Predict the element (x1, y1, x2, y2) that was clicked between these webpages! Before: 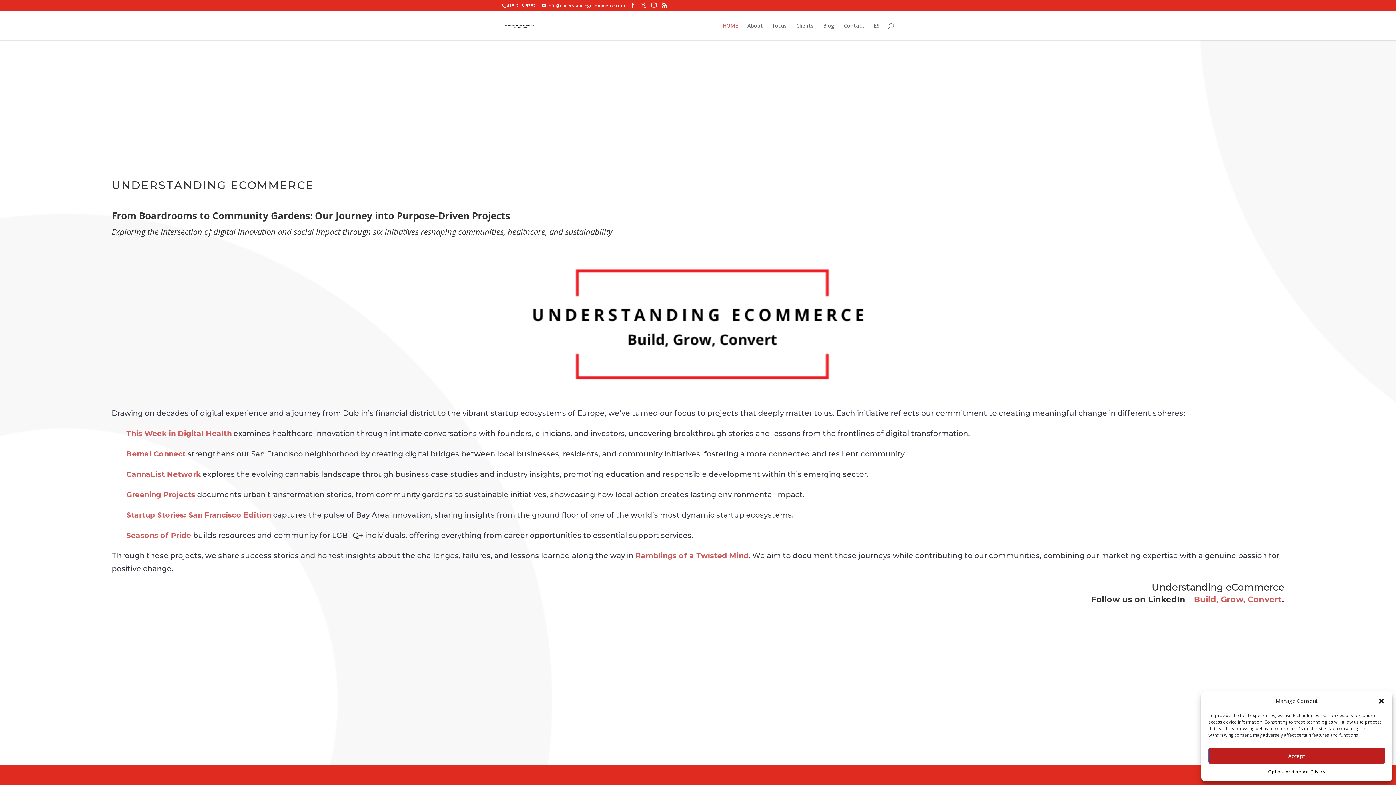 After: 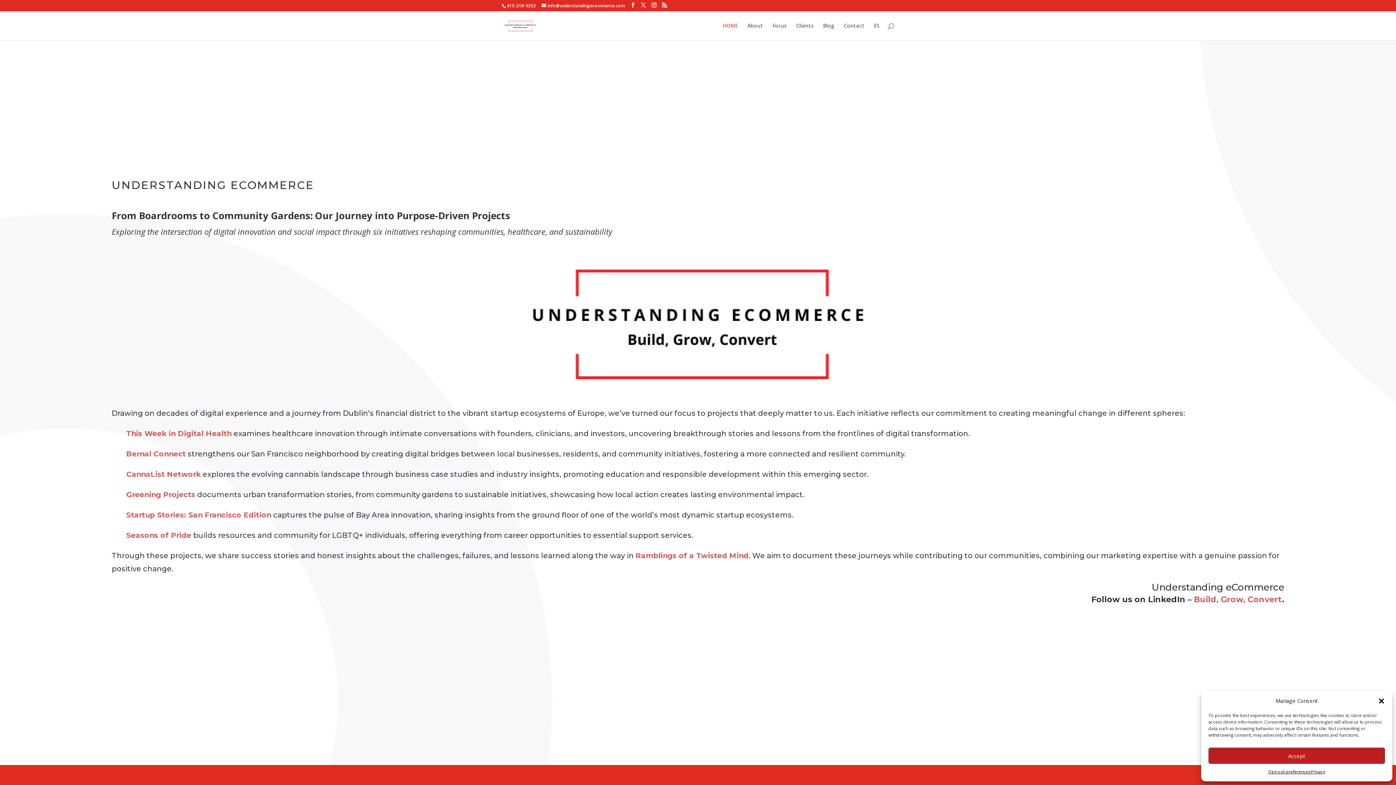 Action: label: Startup Stories: San Francisco Edition bbox: (126, 510, 271, 519)